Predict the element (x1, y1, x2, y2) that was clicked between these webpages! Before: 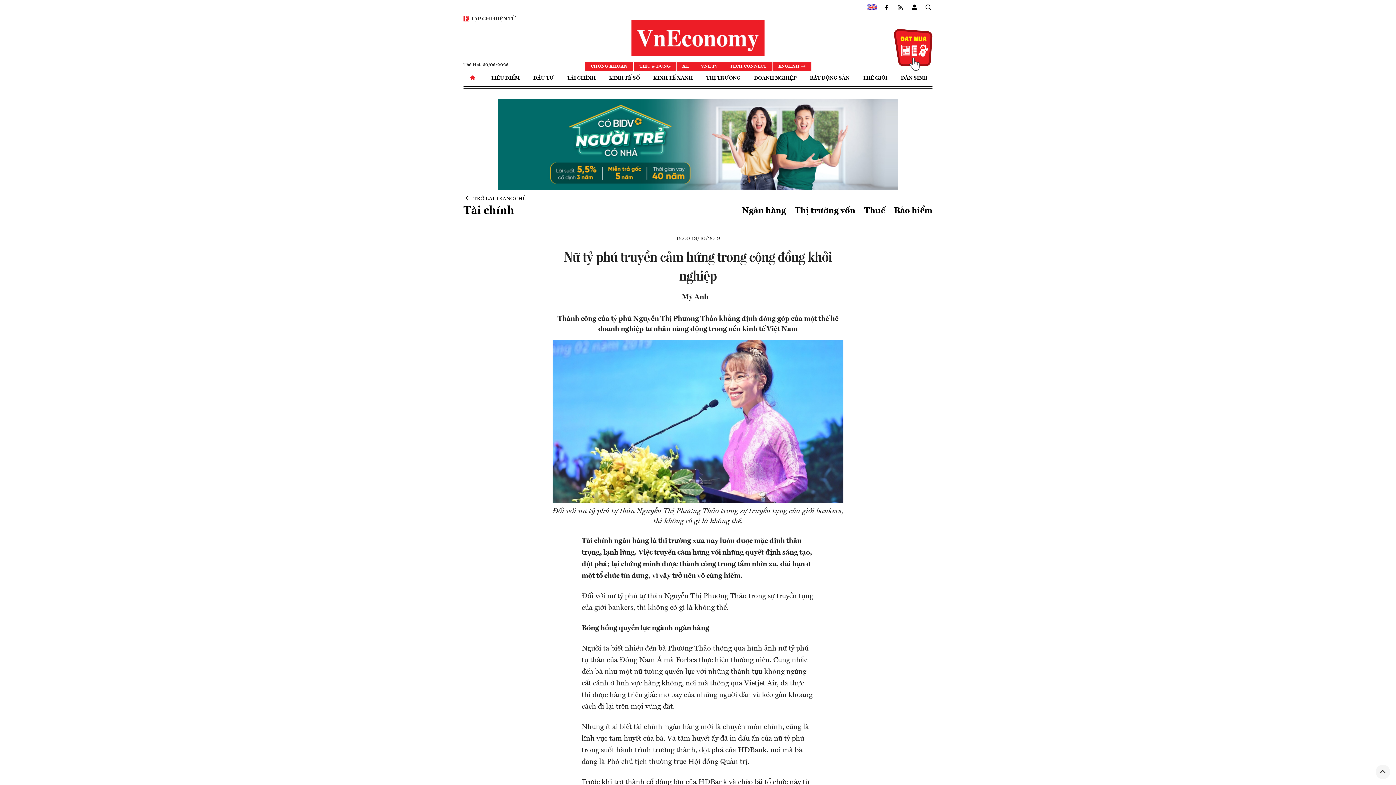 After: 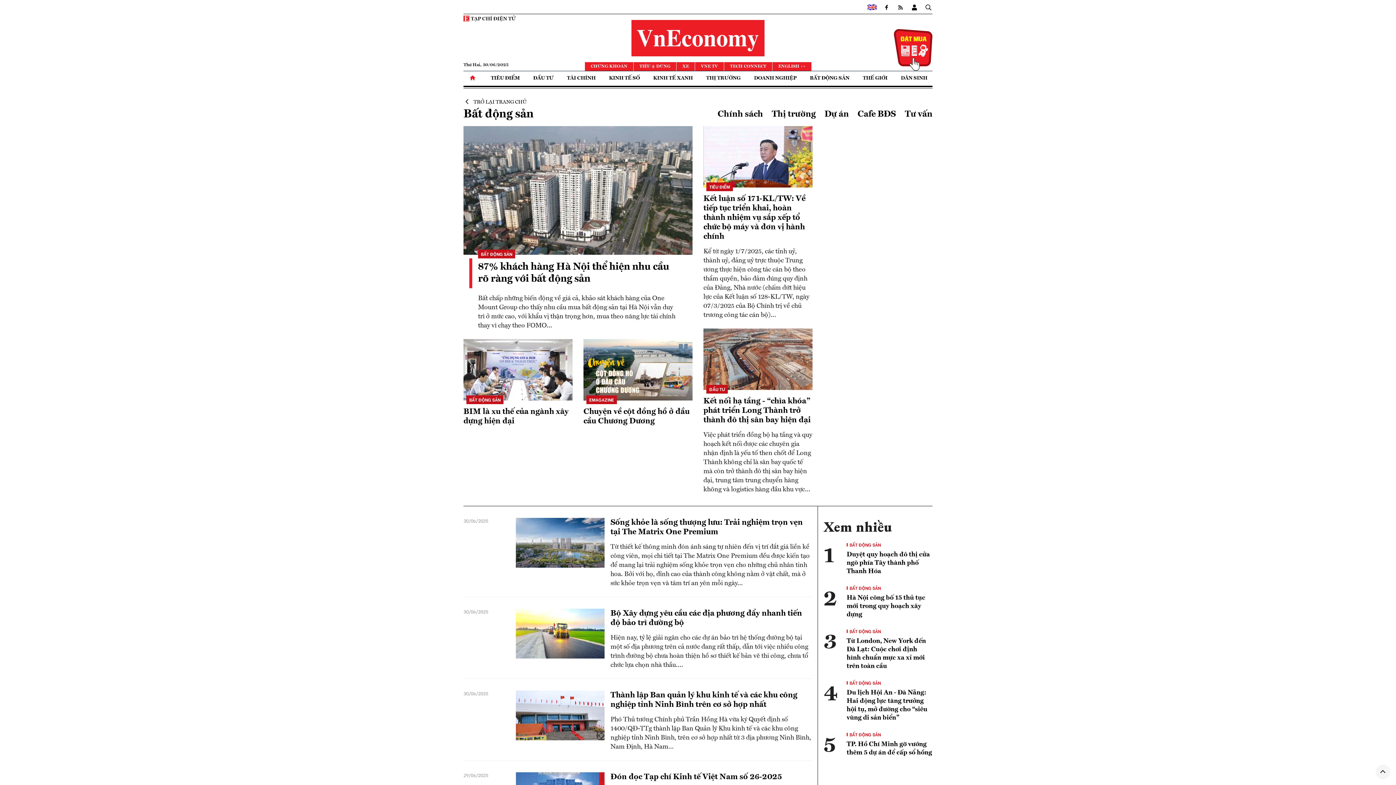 Action: label: BẤT ĐỘNG SẢN bbox: (804, 71, 854, 85)